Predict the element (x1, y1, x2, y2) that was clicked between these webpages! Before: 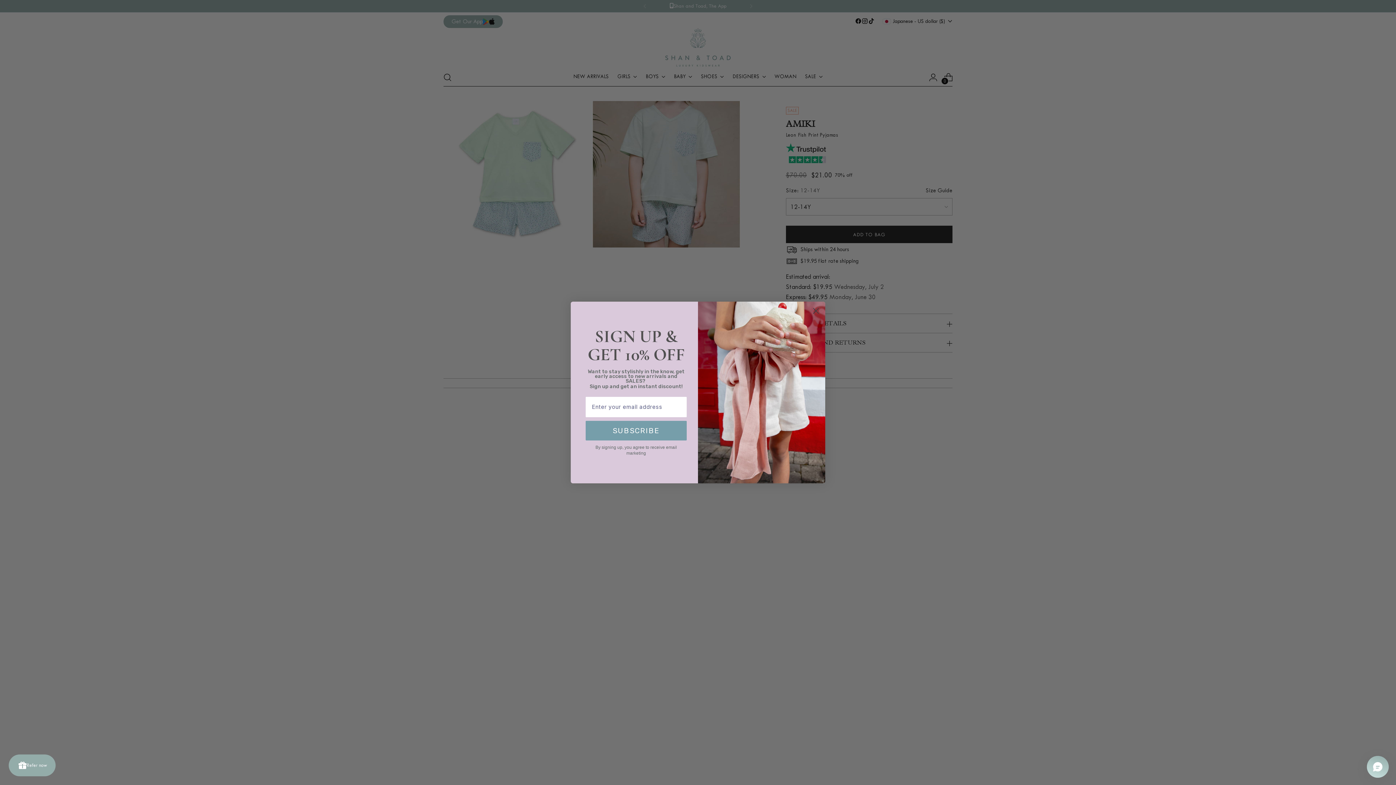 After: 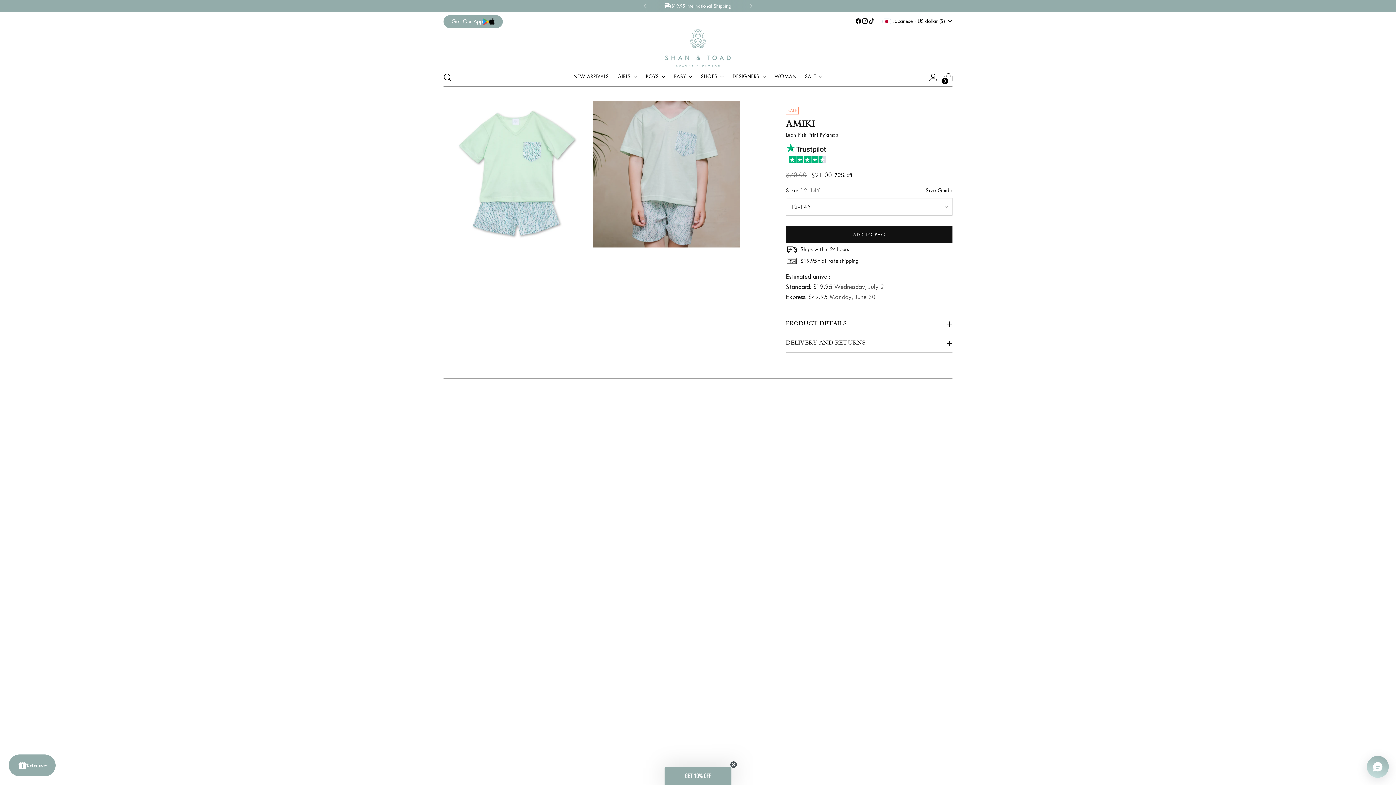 Action: bbox: (809, 304, 822, 317) label: Close dialog